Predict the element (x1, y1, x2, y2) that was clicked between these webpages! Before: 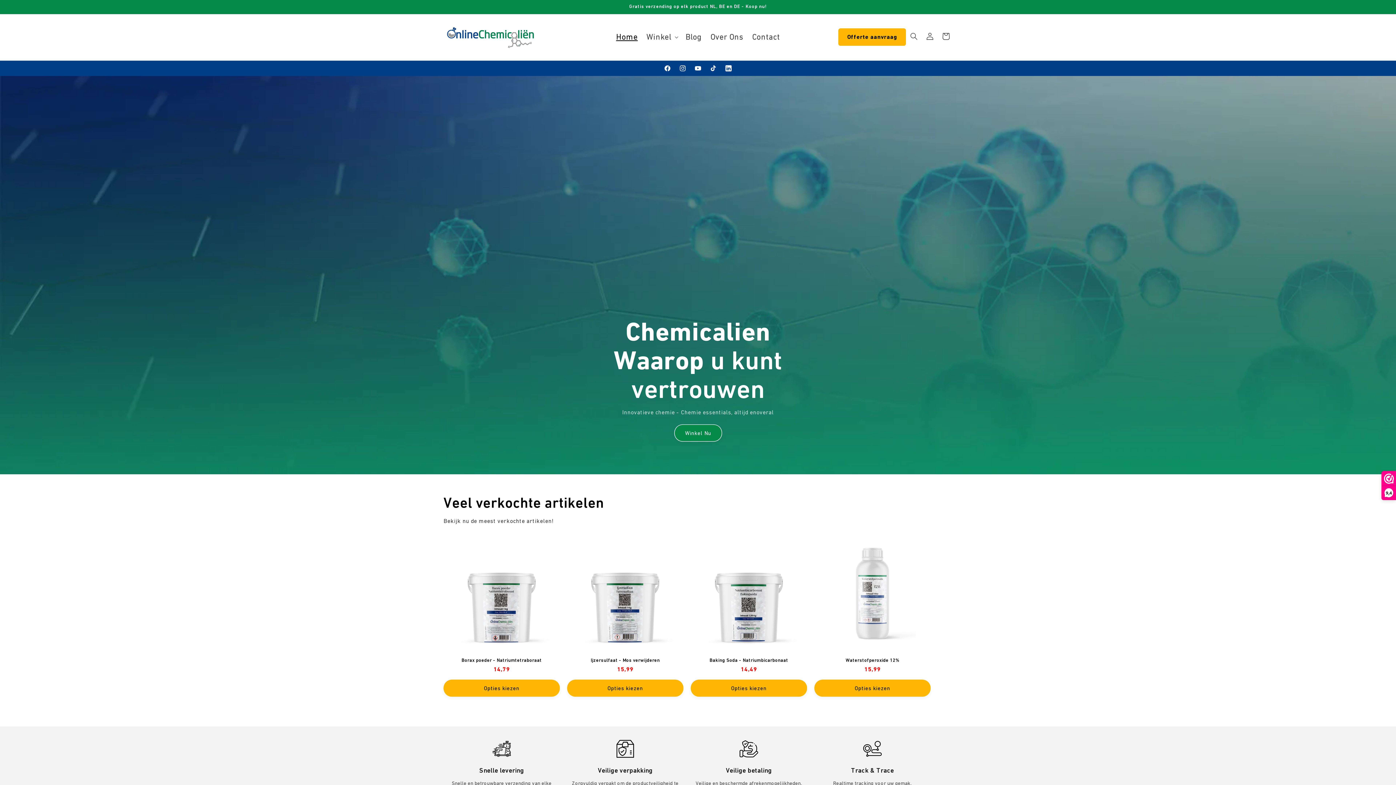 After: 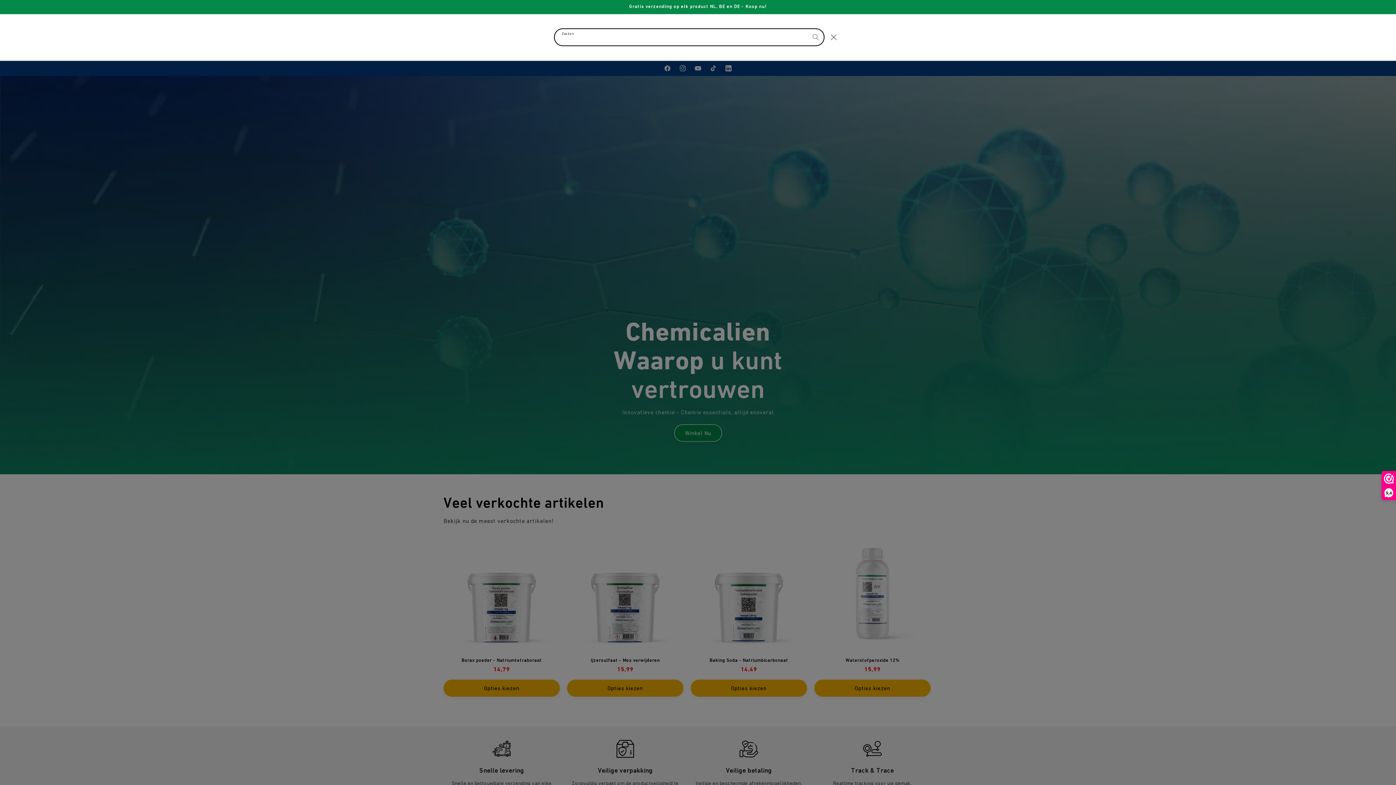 Action: label: Zoeken bbox: (906, 28, 922, 44)